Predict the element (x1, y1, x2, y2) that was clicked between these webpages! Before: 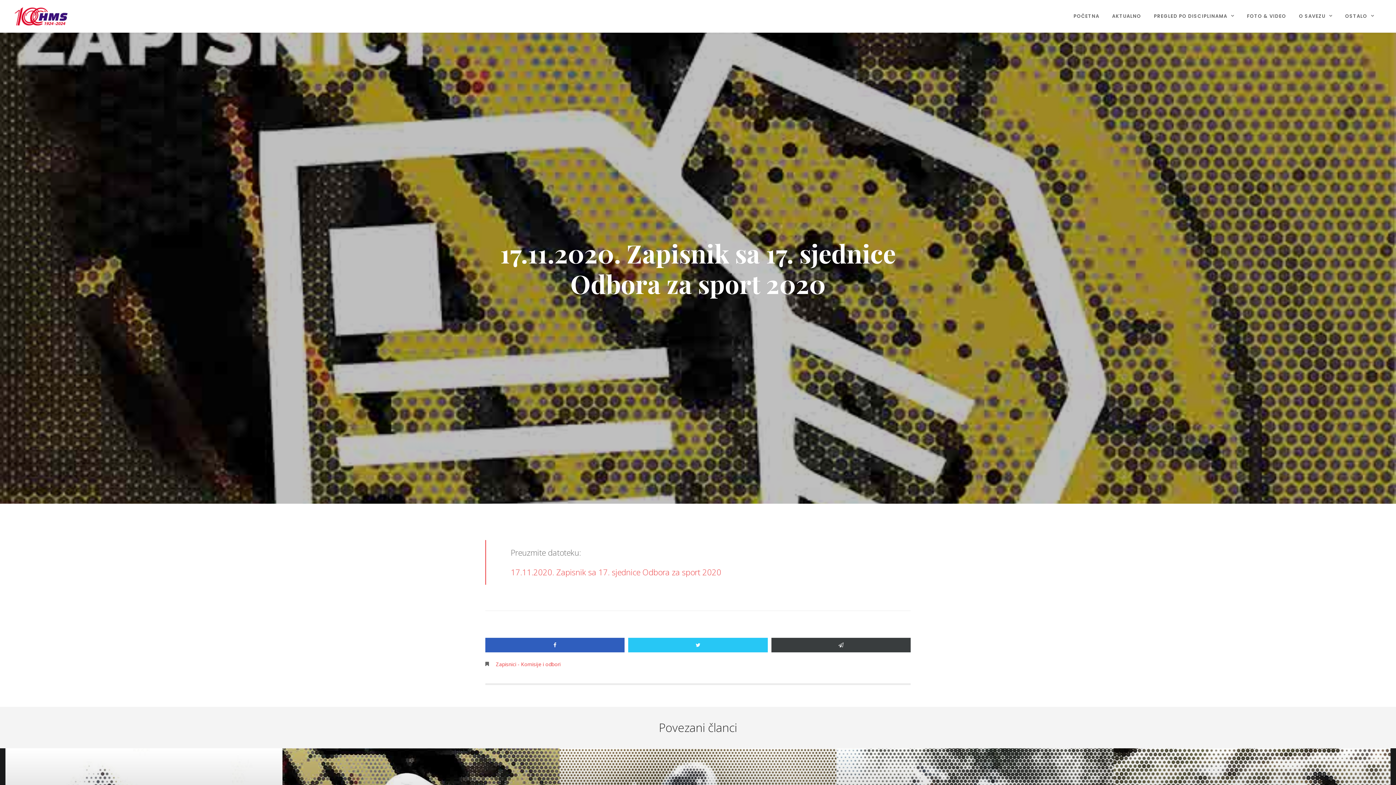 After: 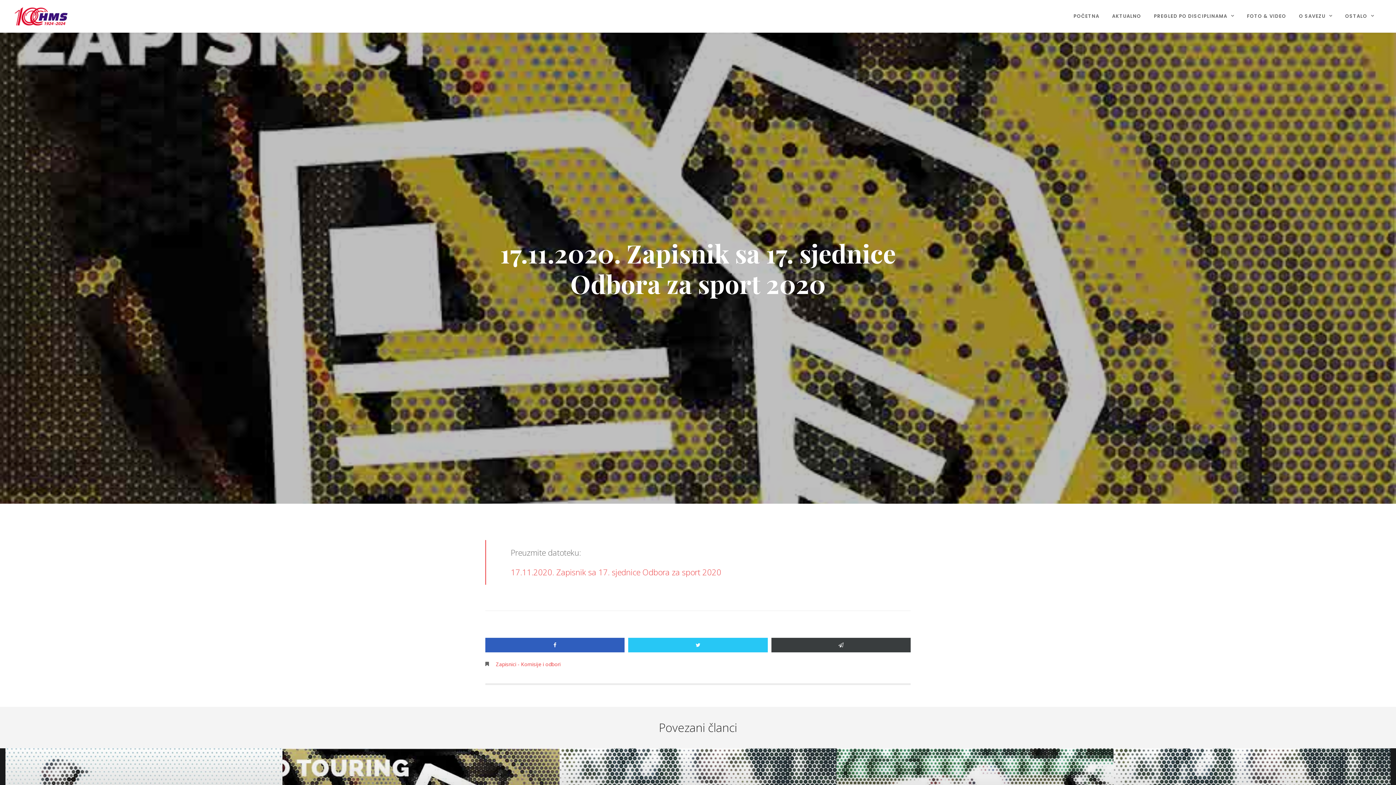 Action: bbox: (14, 0, 71, 32)